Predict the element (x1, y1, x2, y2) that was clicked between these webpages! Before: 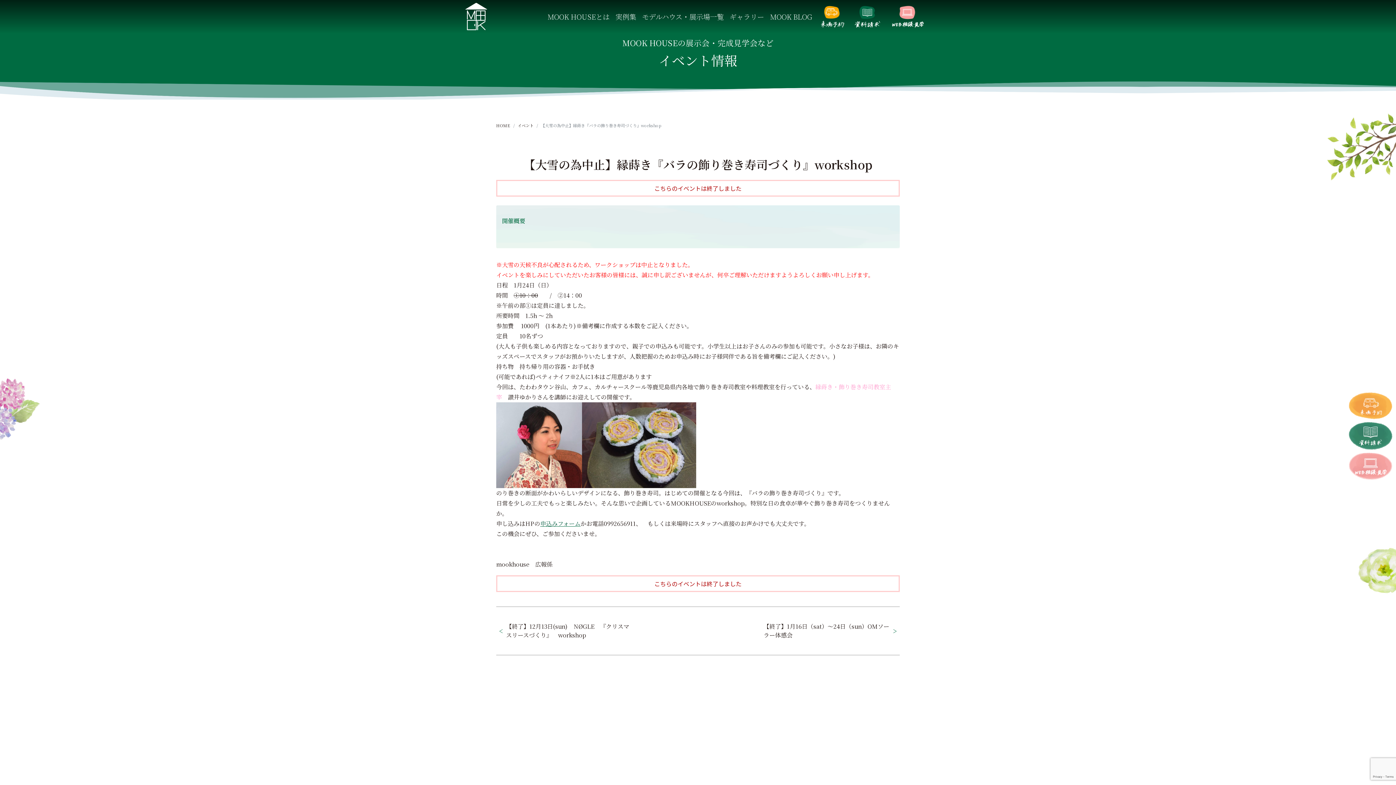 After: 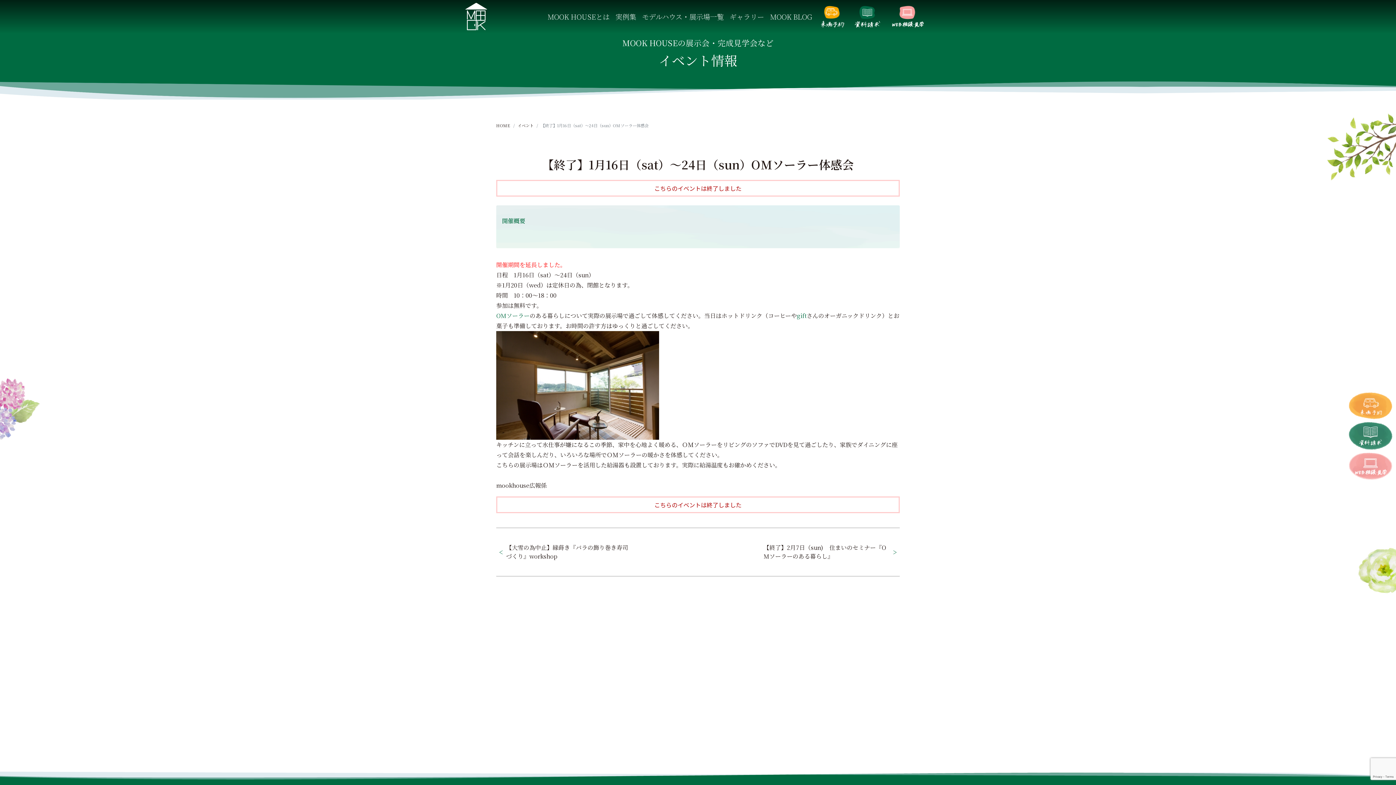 Action: bbox: (706, 613, 760, 649)